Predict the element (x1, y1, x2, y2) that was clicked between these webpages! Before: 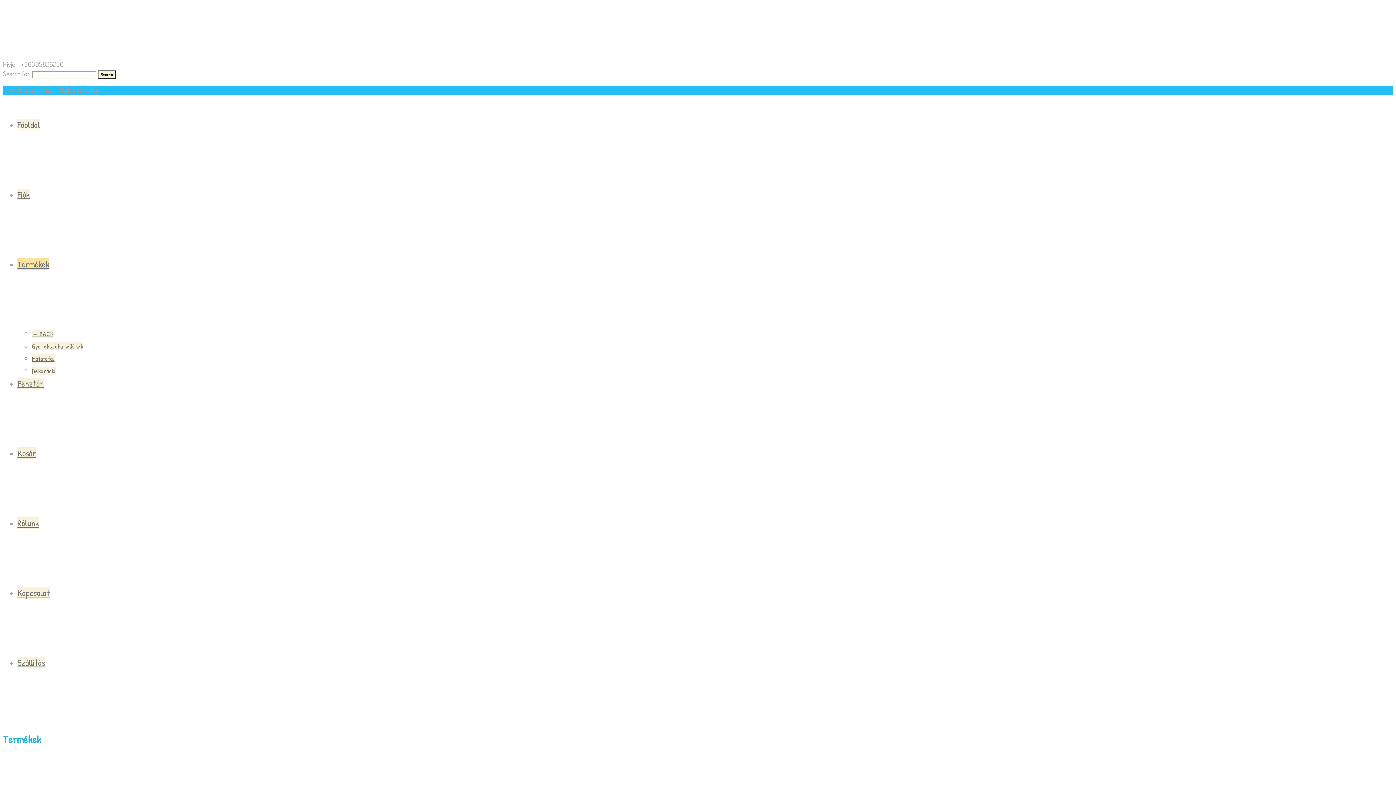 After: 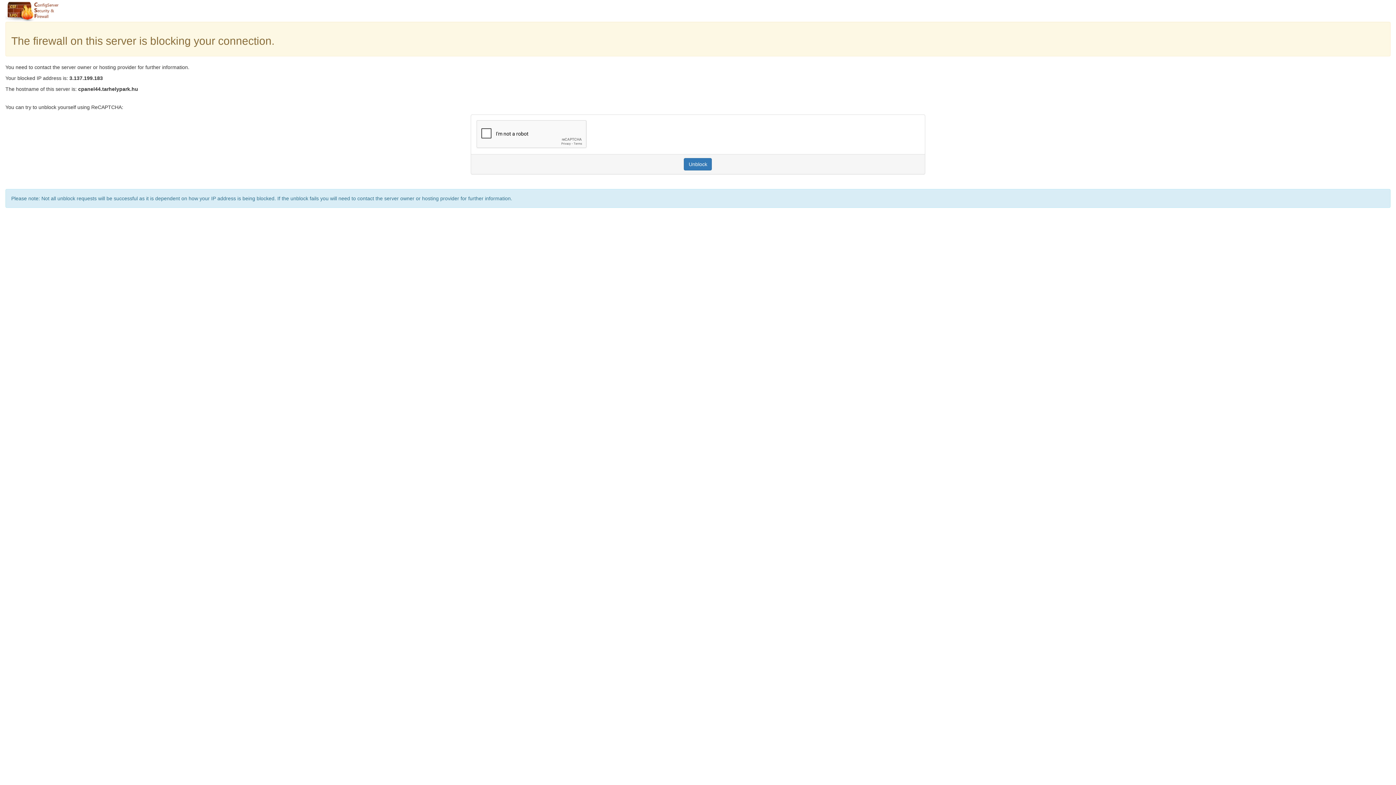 Action: bbox: (17, 258, 1393, 328) label: Termékek